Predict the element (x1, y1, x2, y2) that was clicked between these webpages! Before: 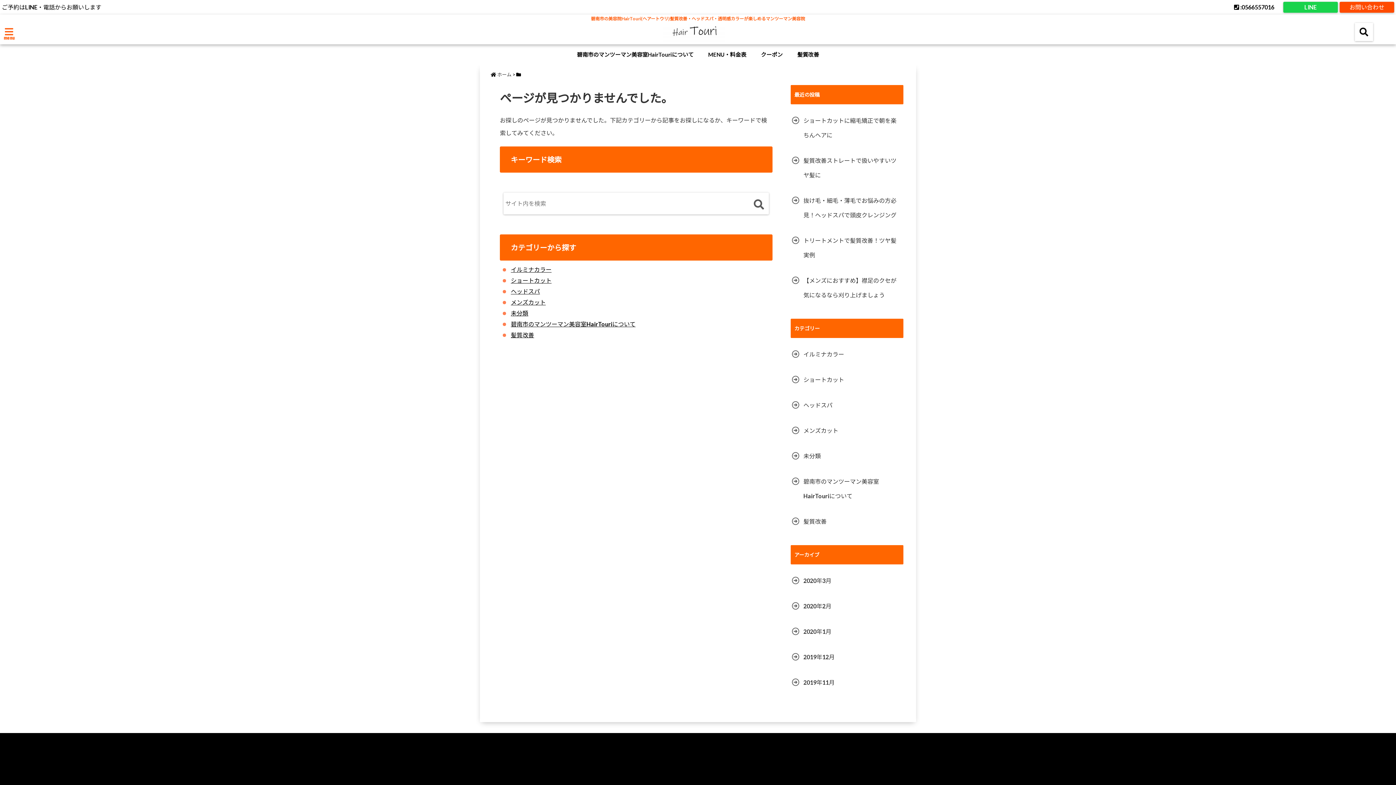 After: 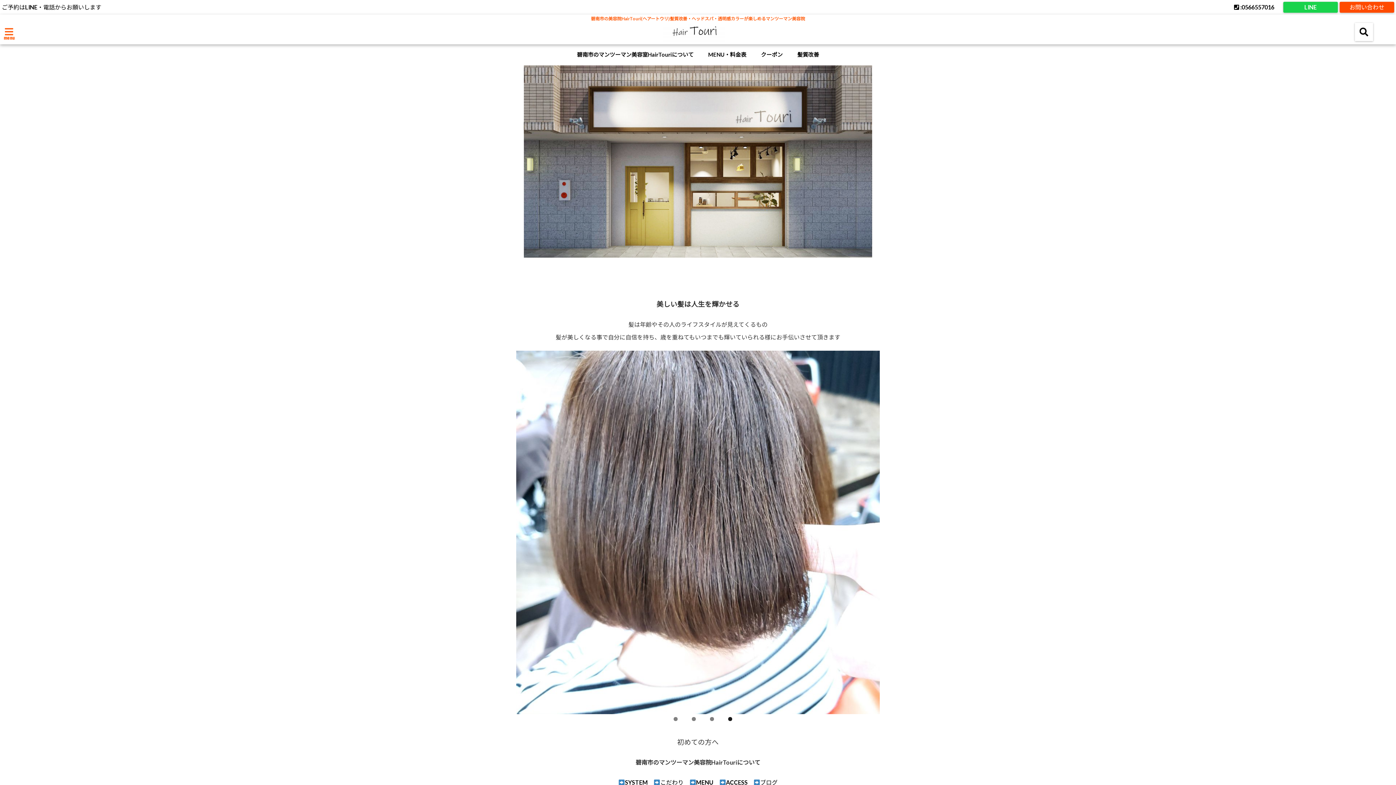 Action: label:  ホーム bbox: (490, 70, 511, 77)